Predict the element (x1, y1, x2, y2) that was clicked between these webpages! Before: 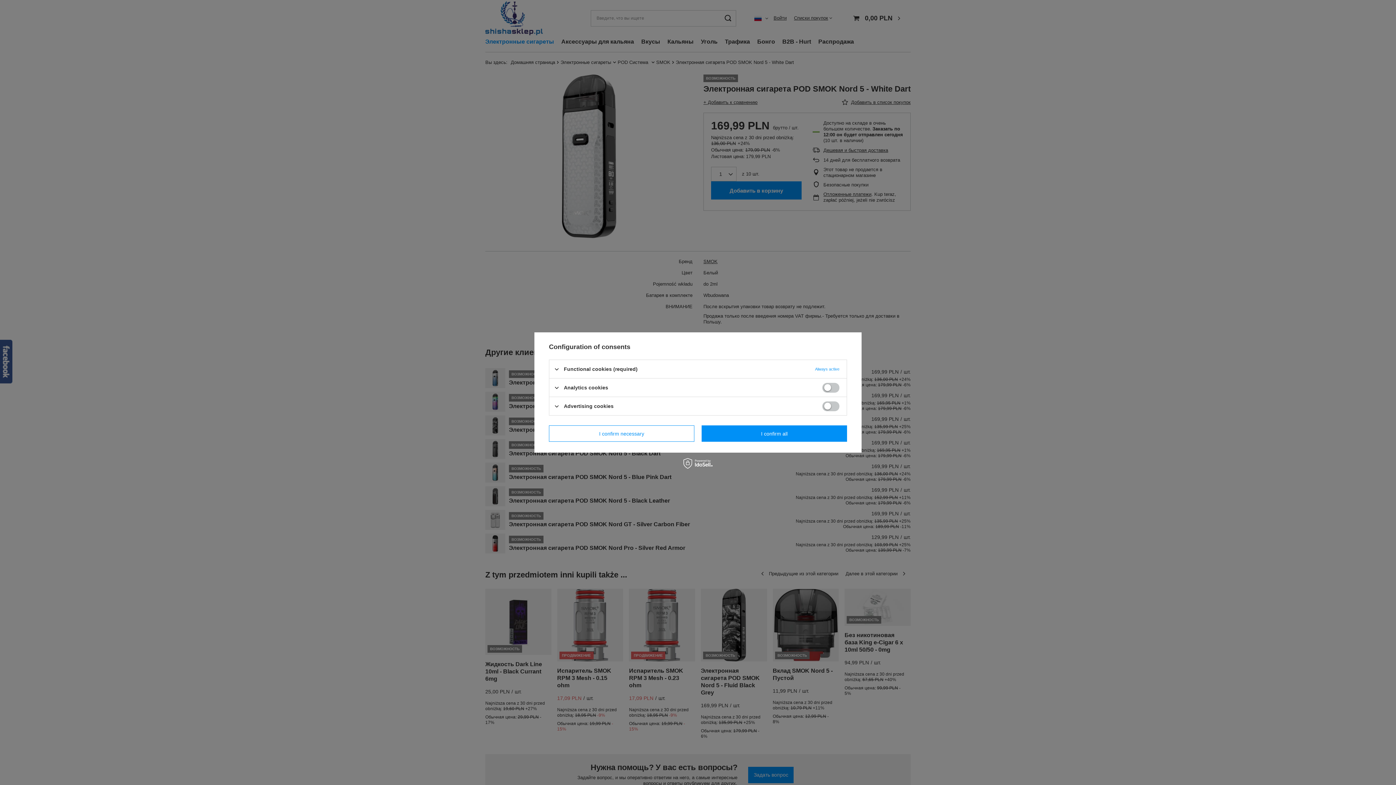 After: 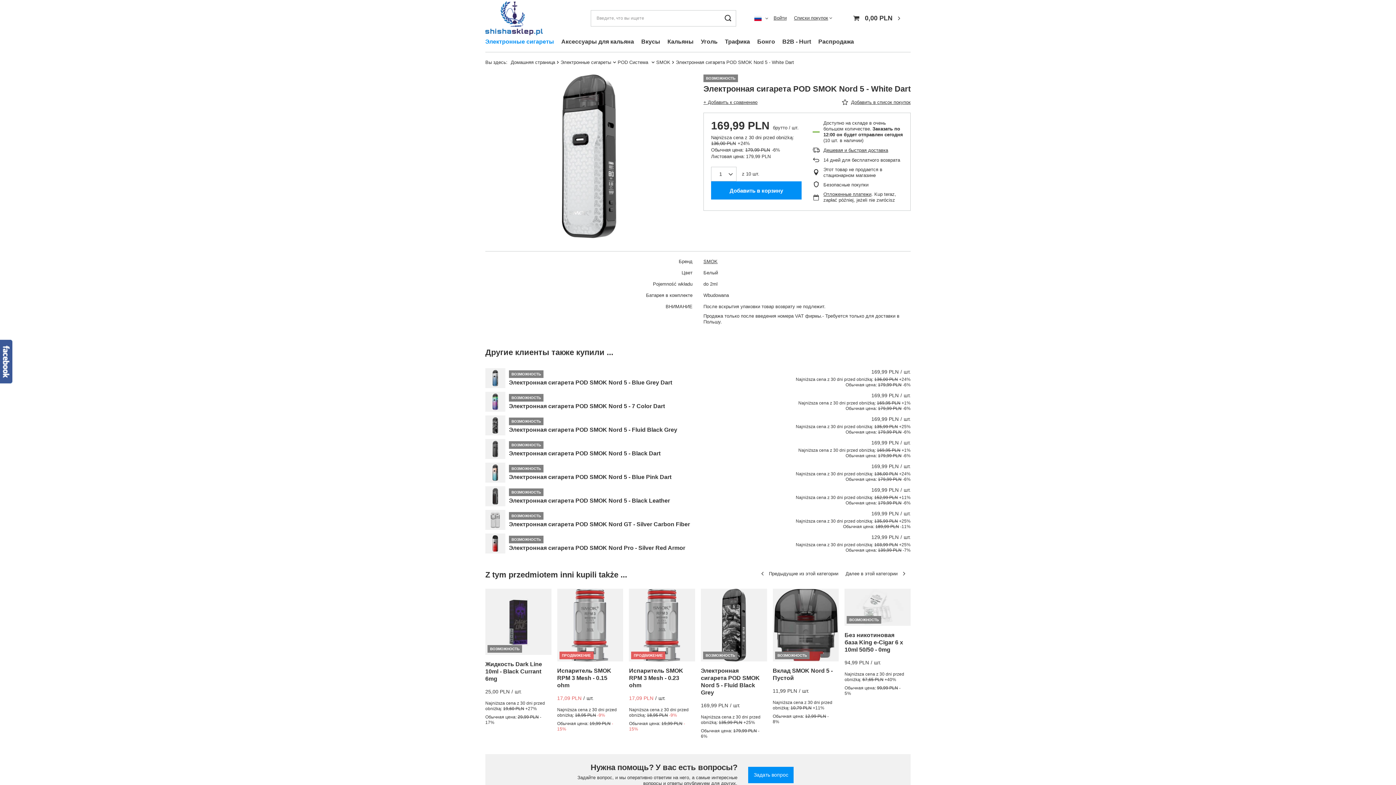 Action: label: I confirm necessary bbox: (549, 425, 694, 442)